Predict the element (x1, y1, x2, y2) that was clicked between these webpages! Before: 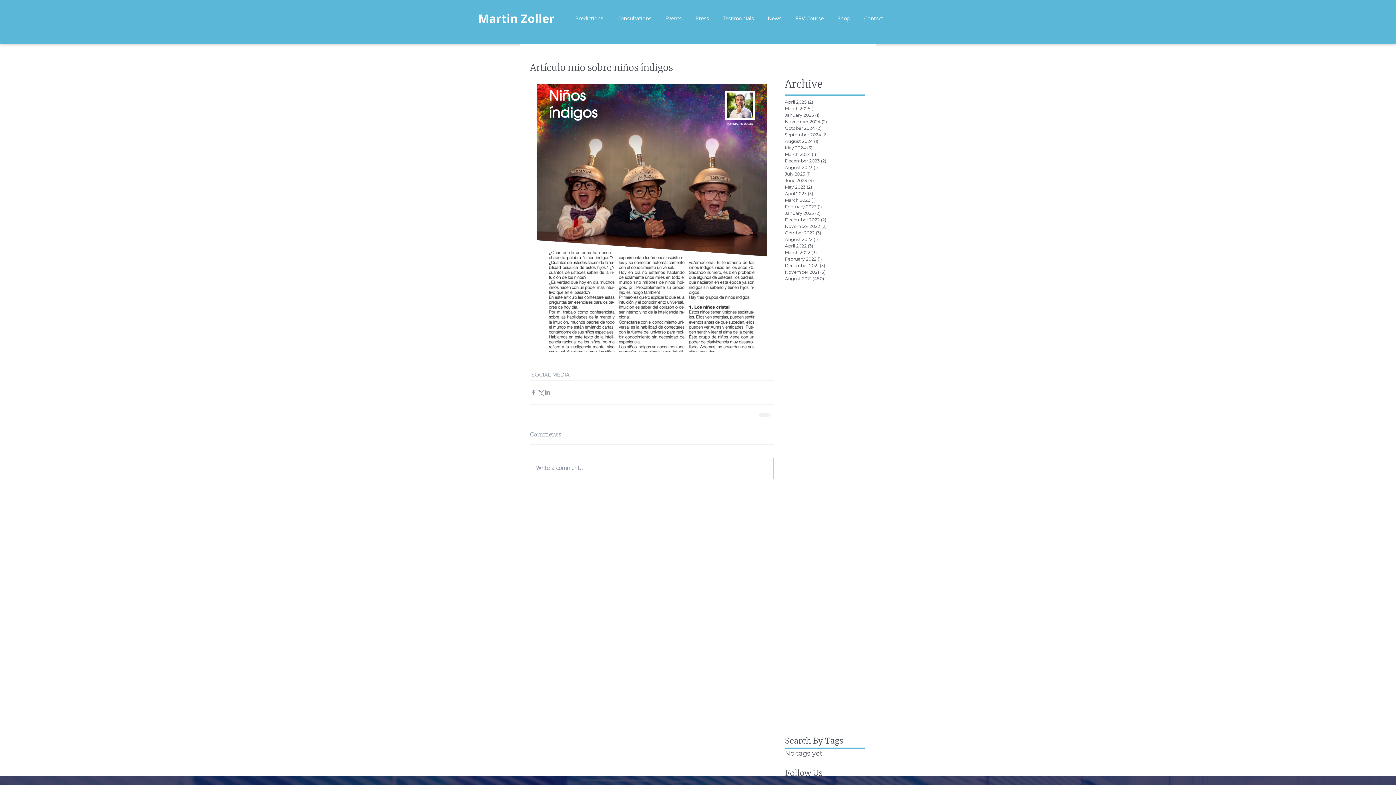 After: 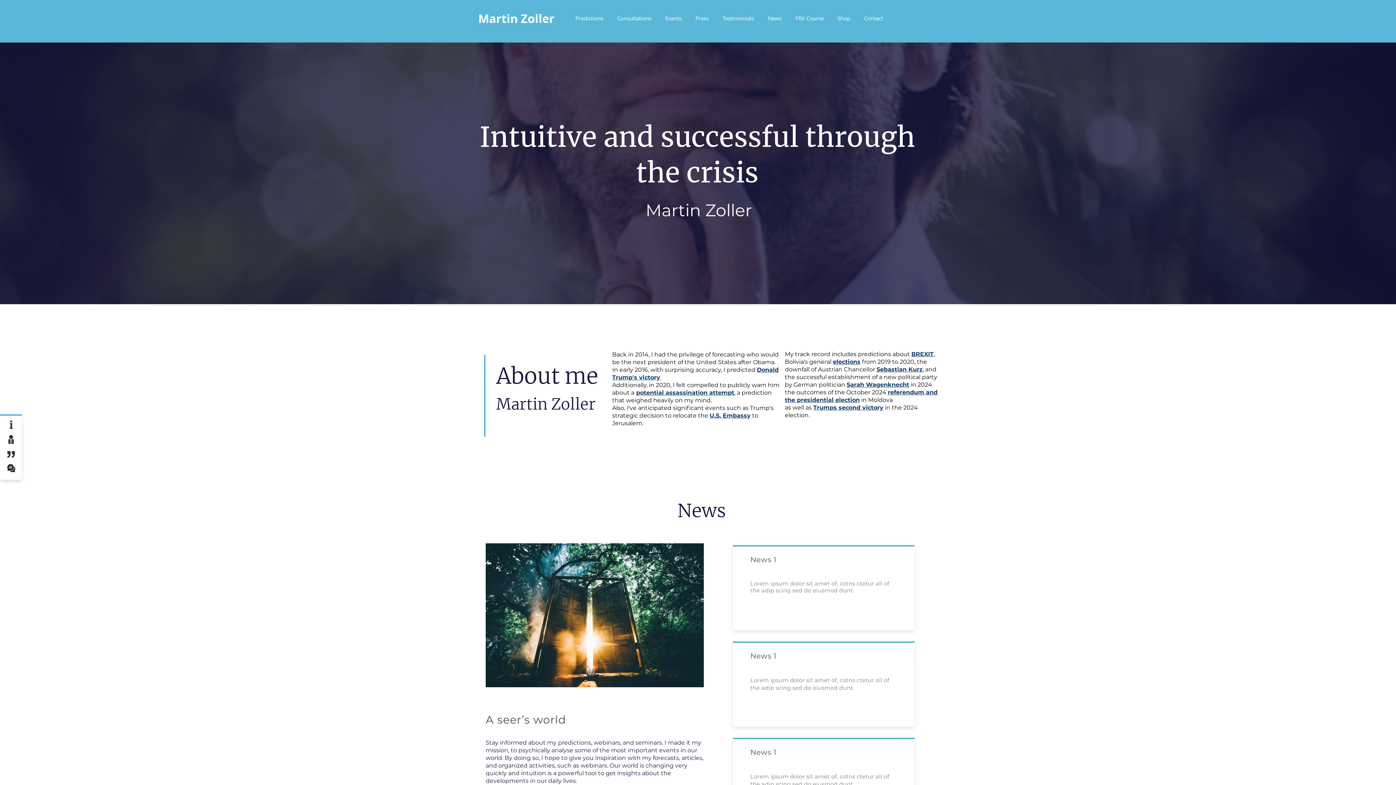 Action: bbox: (857, 3, 890, 26) label: Contact